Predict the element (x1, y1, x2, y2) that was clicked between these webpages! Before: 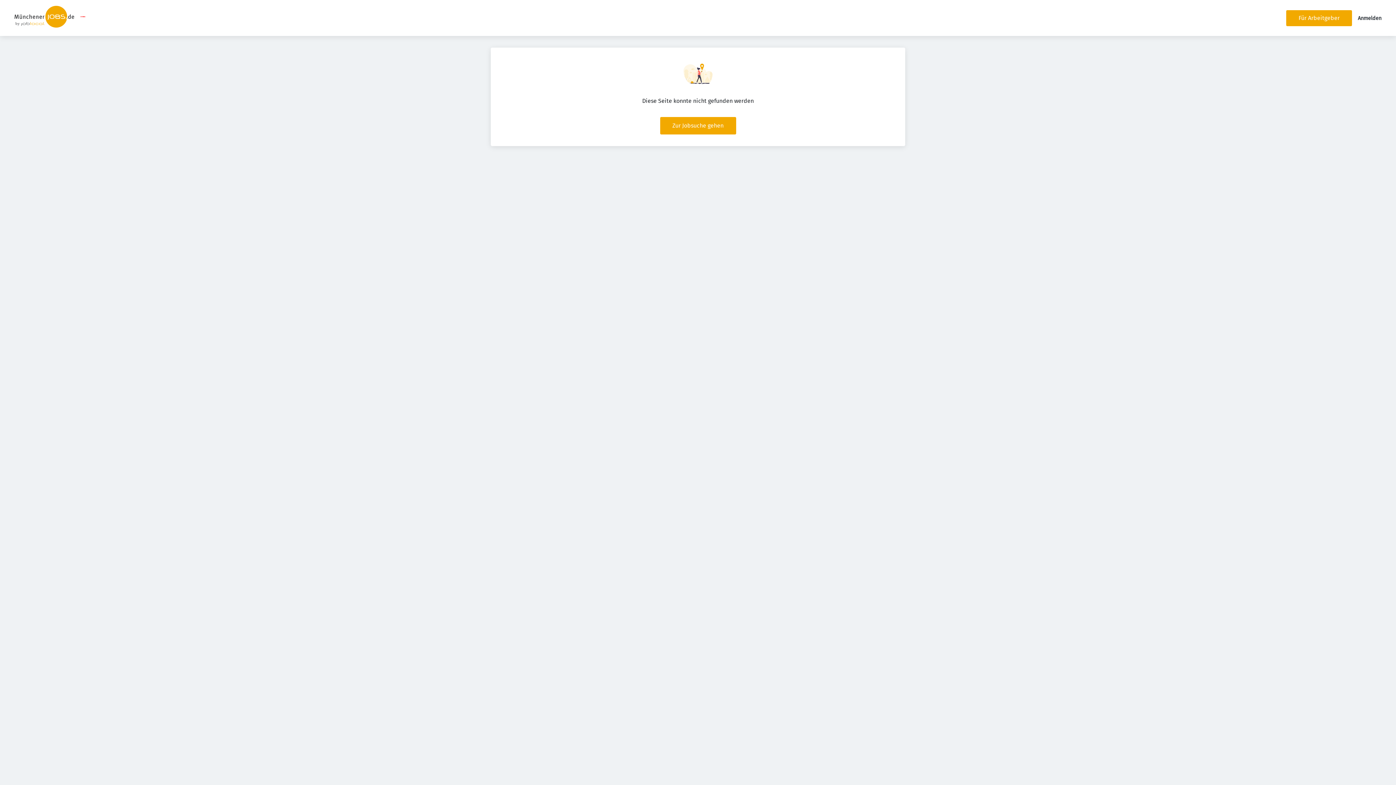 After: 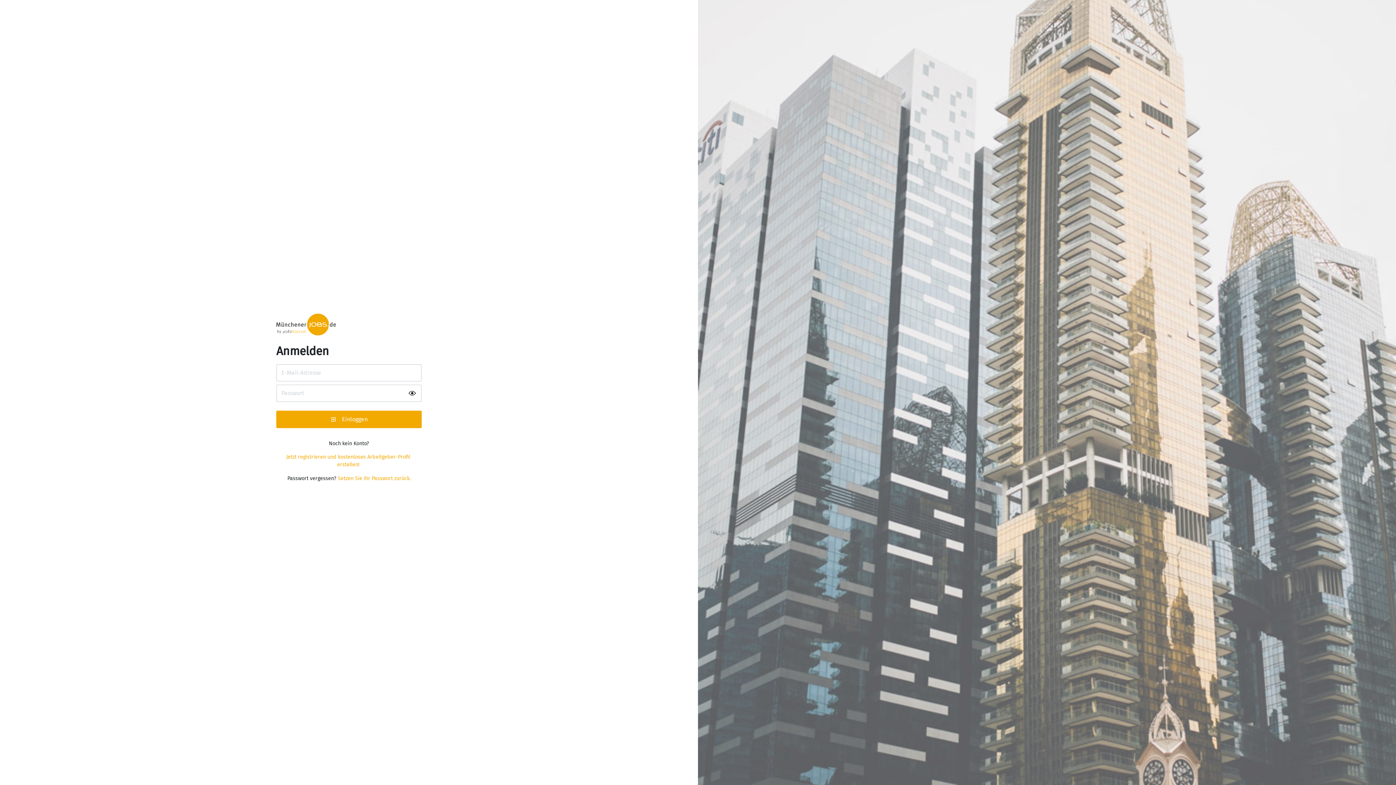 Action: label: Anmelden bbox: (1358, 15, 1381, 21)